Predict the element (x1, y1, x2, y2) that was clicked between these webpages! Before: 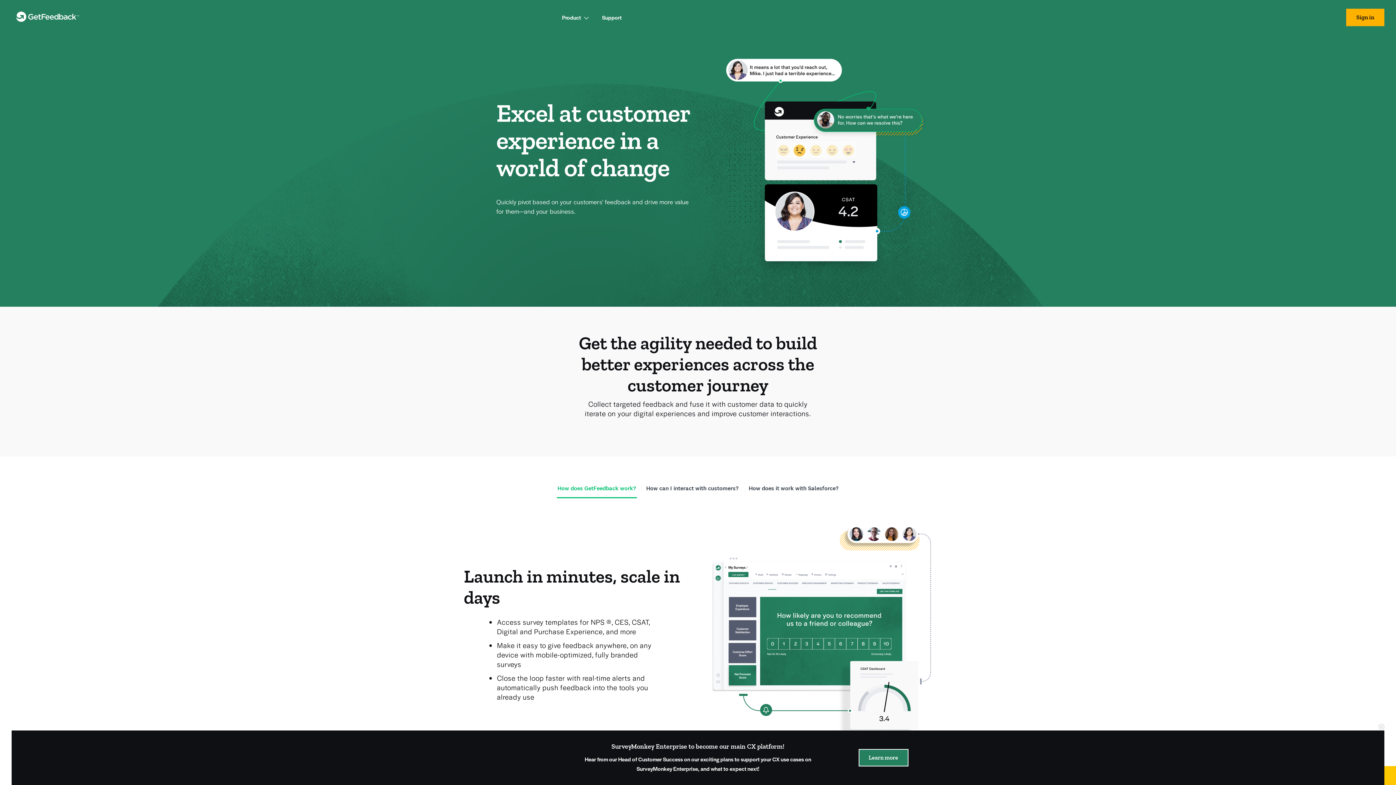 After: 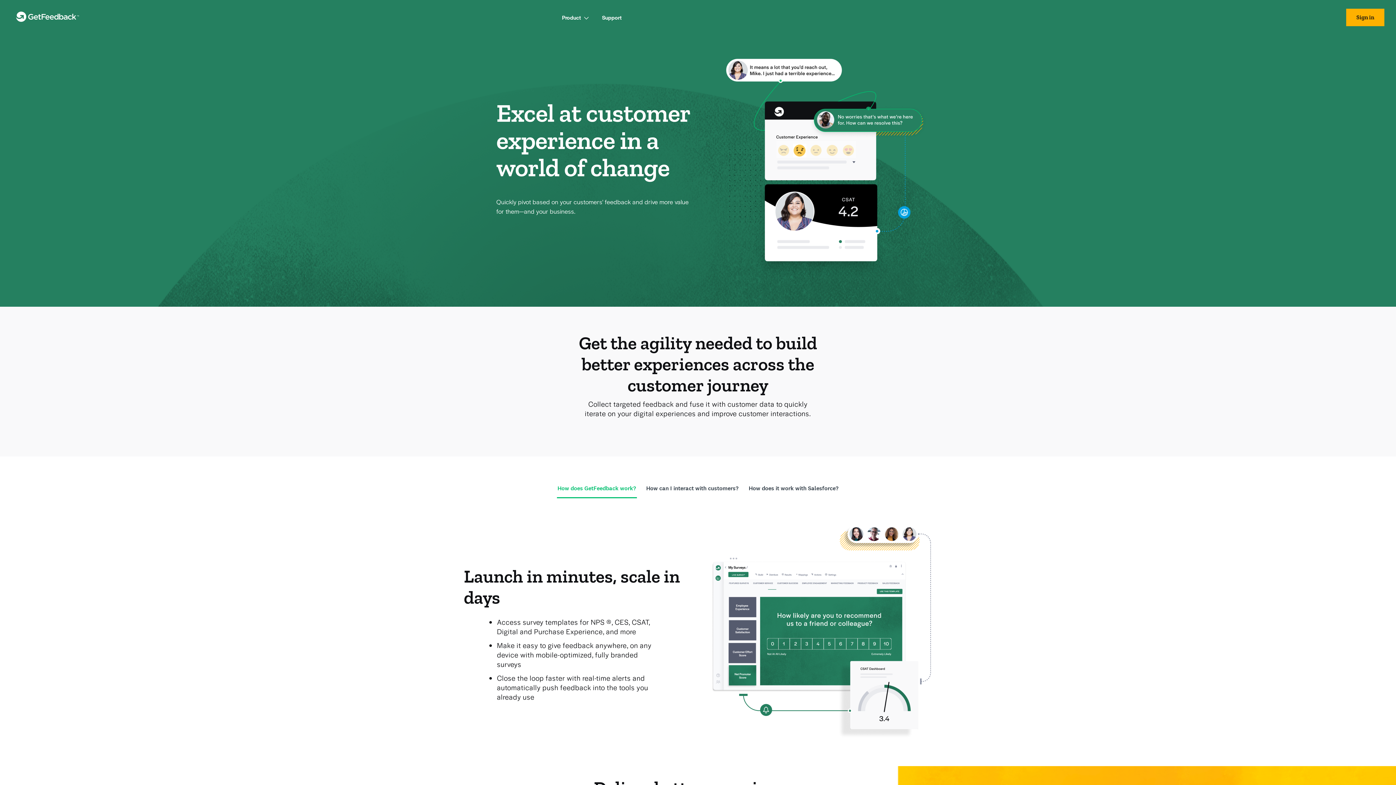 Action: label: Hide banner bbox: (1378, 724, 1384, 730)